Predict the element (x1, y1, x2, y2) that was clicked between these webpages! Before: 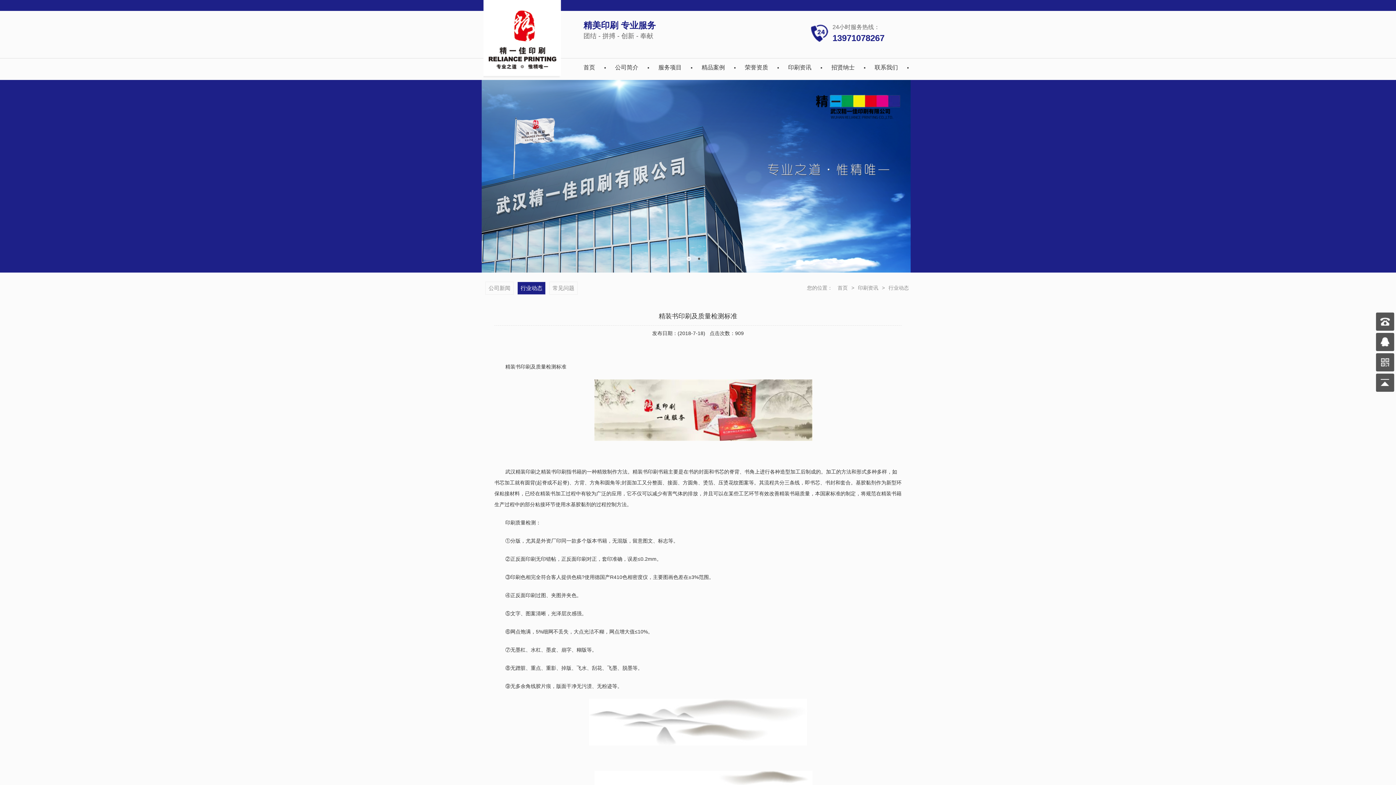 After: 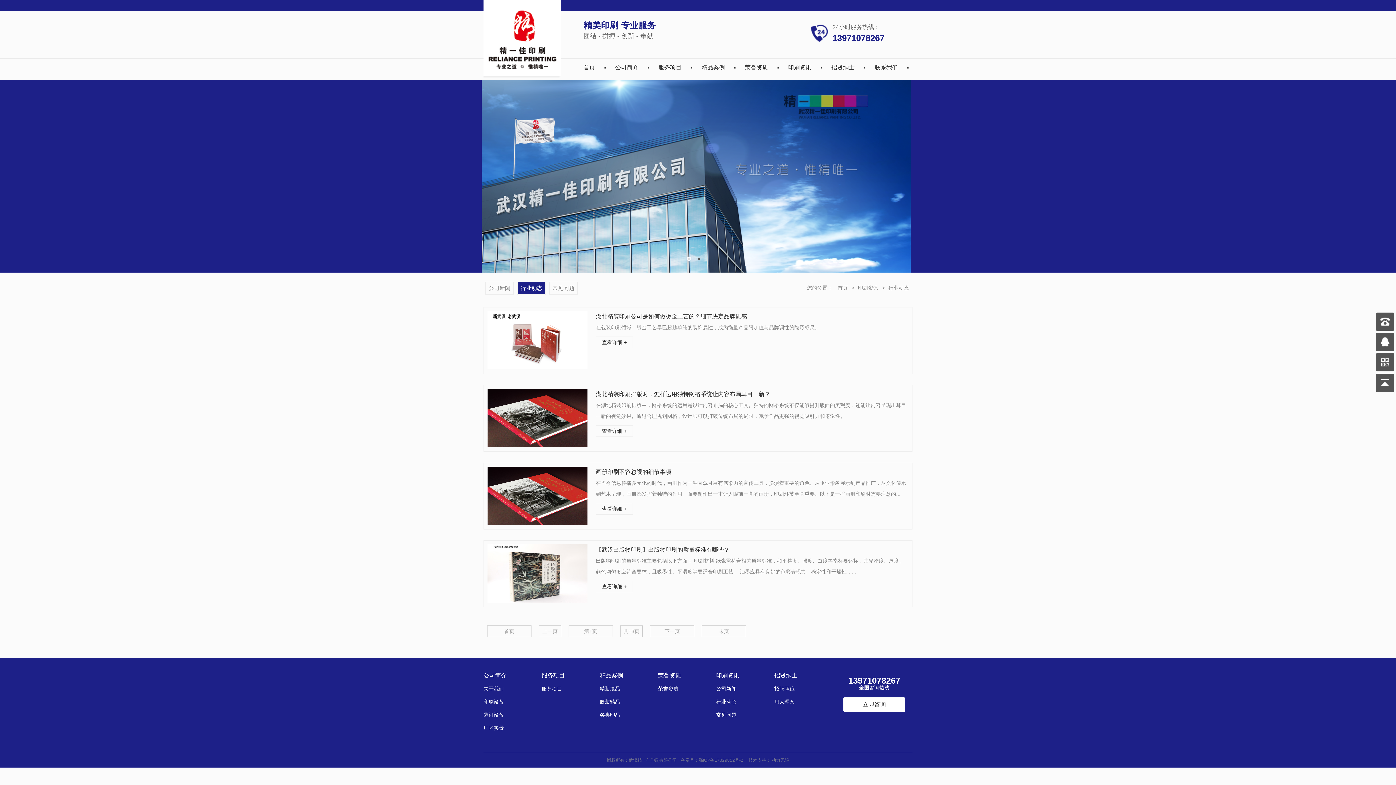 Action: bbox: (520, 285, 542, 291) label: 行业动态